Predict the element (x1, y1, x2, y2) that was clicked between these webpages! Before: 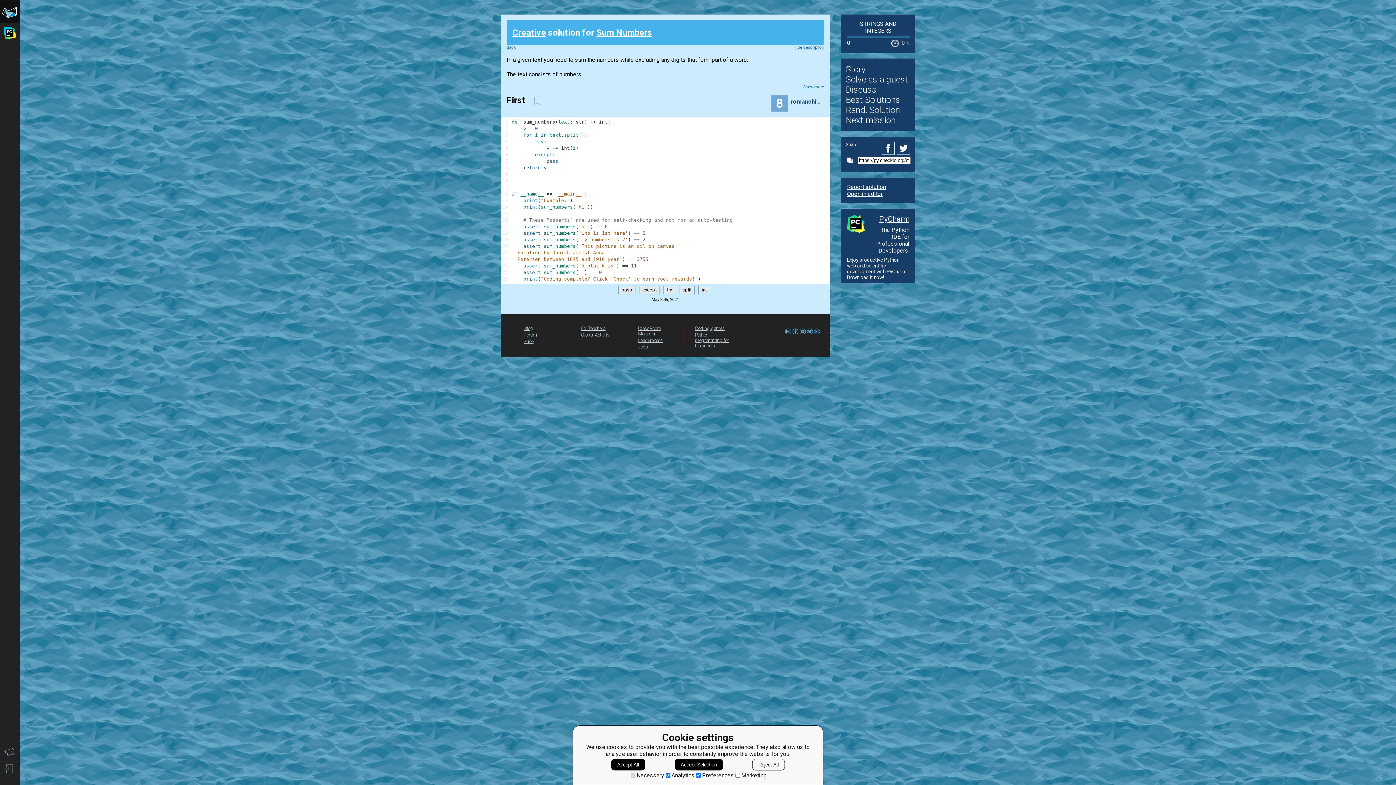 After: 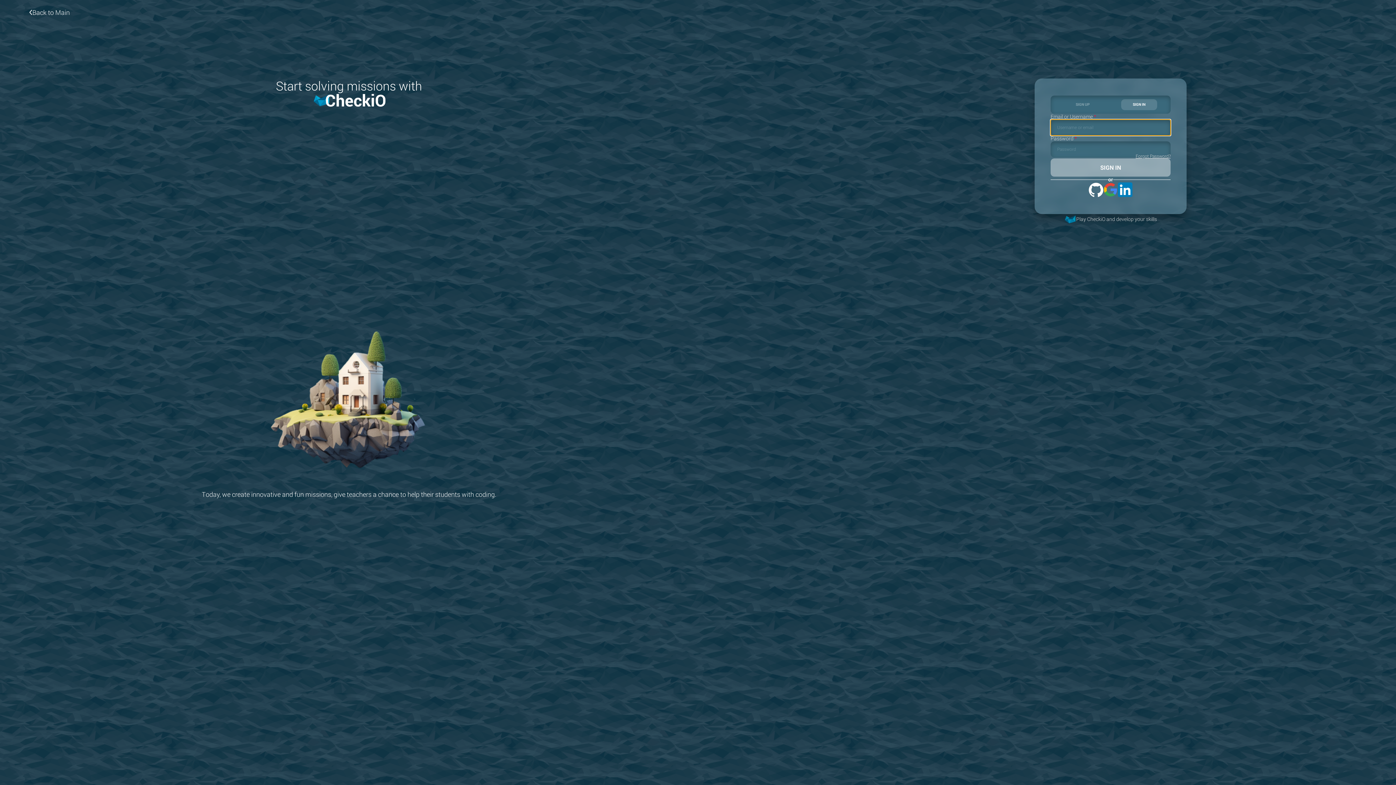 Action: bbox: (698, 285, 710, 294) label: int